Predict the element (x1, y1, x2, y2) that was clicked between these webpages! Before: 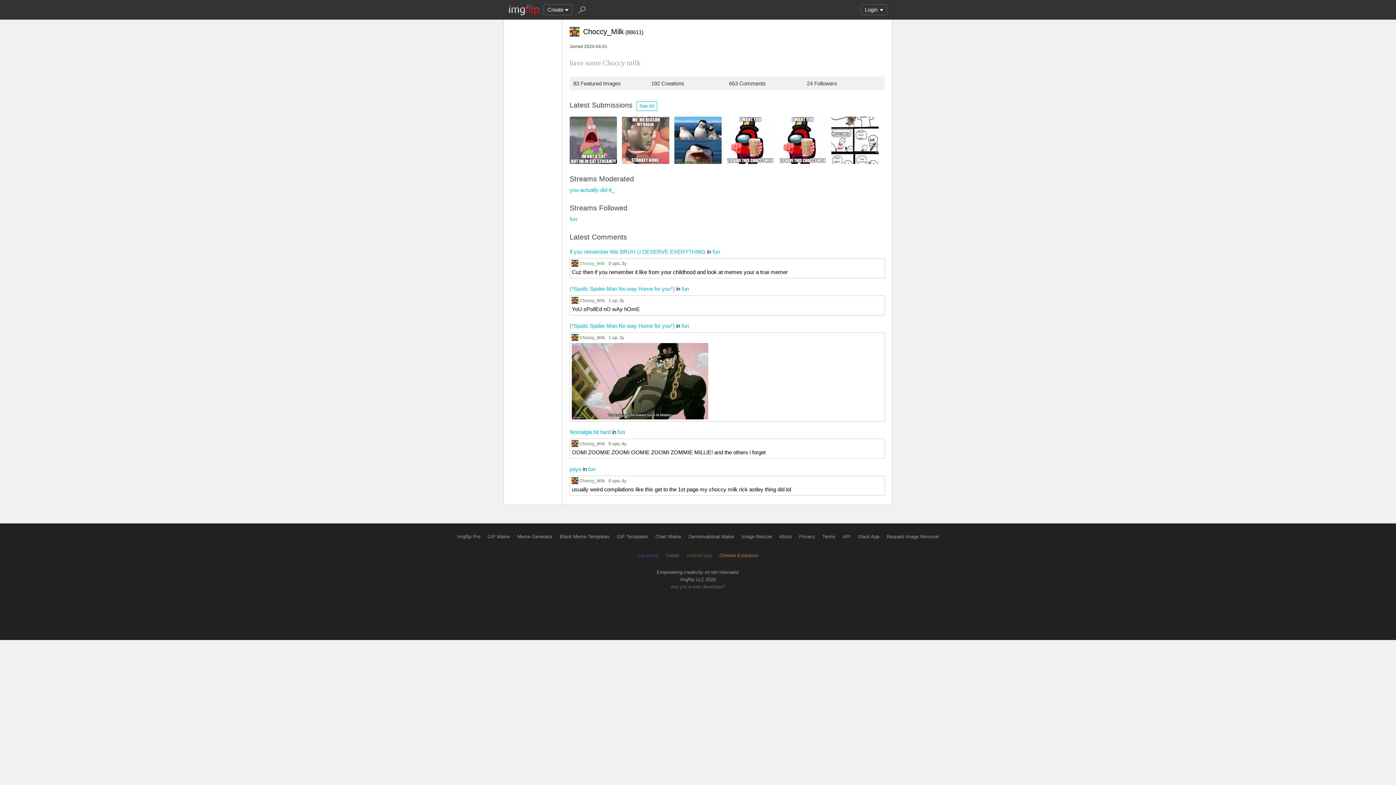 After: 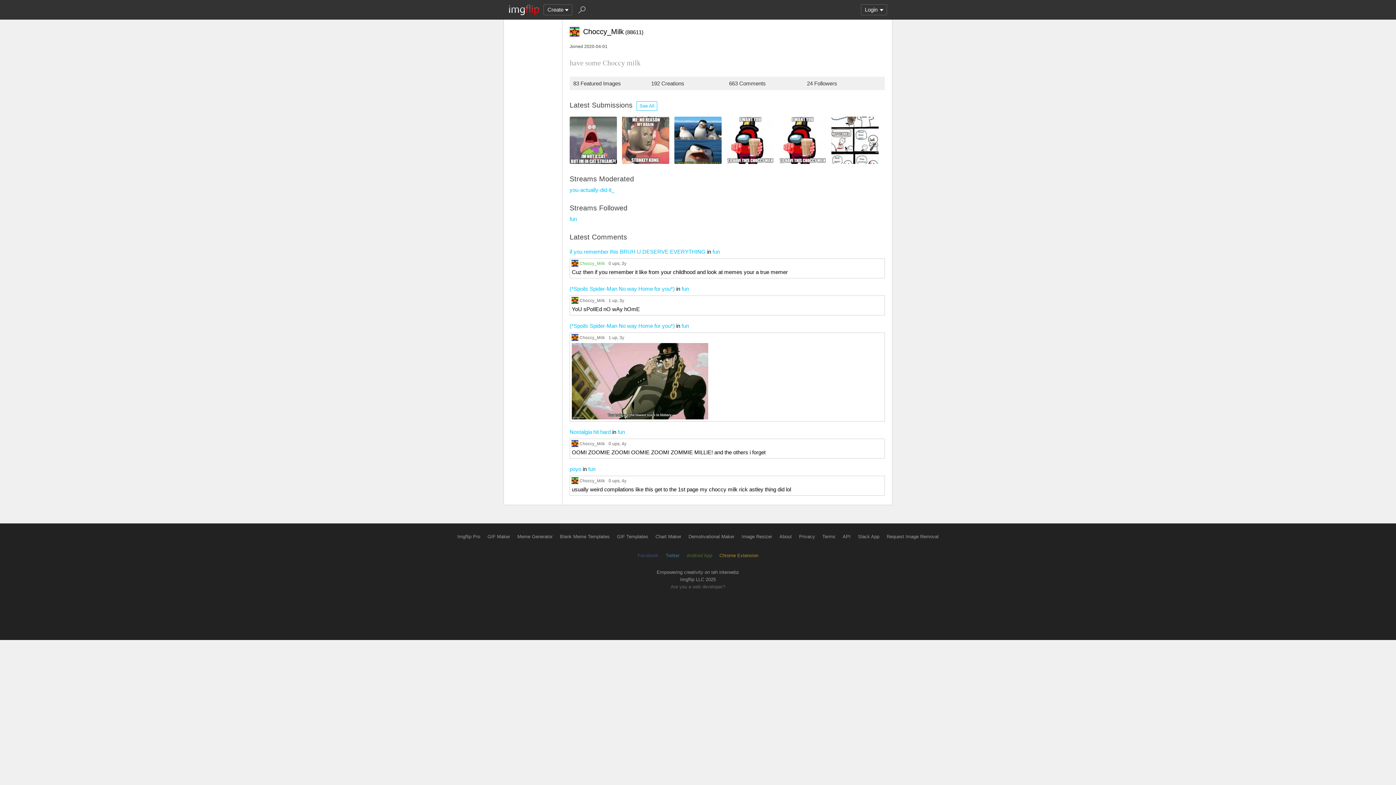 Action: bbox: (579, 335, 605, 340) label: Choccy_Milk